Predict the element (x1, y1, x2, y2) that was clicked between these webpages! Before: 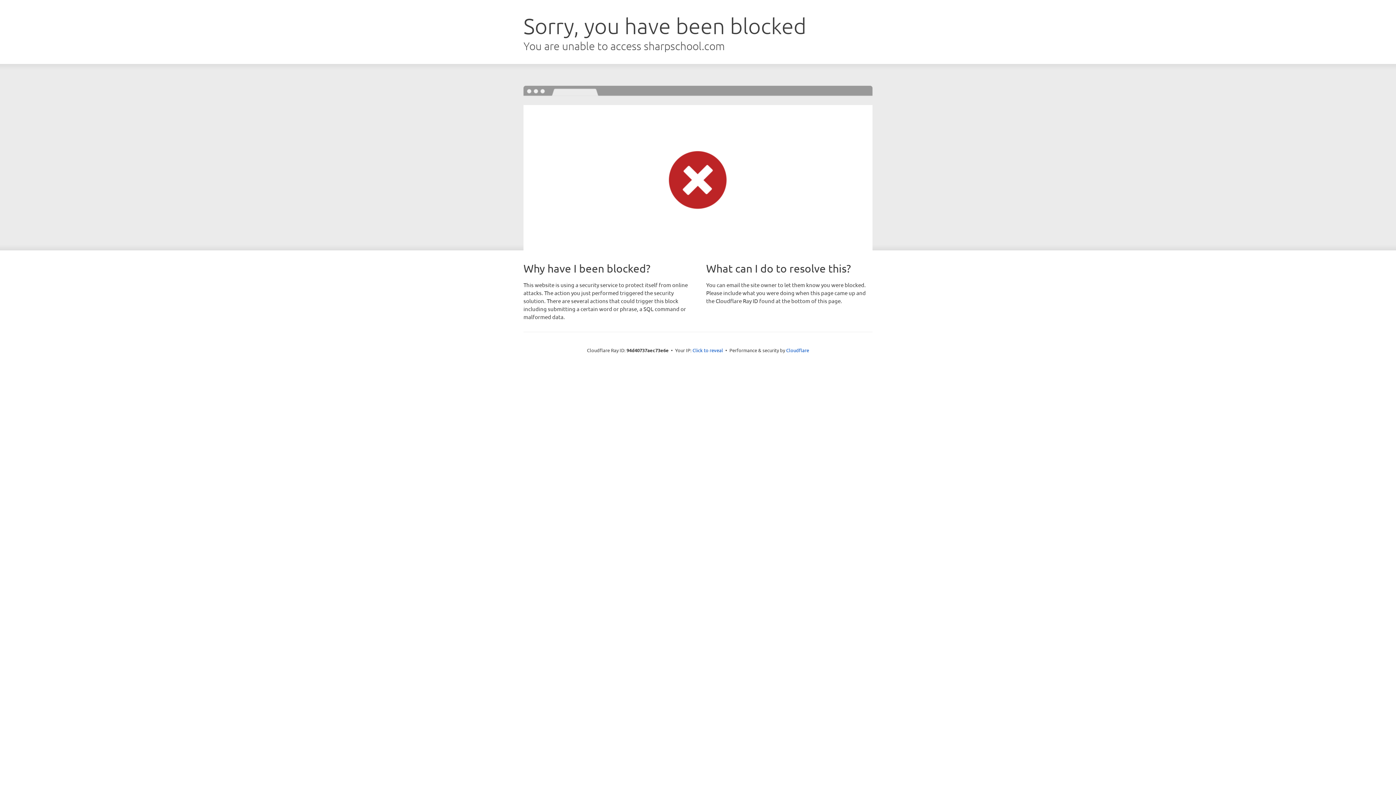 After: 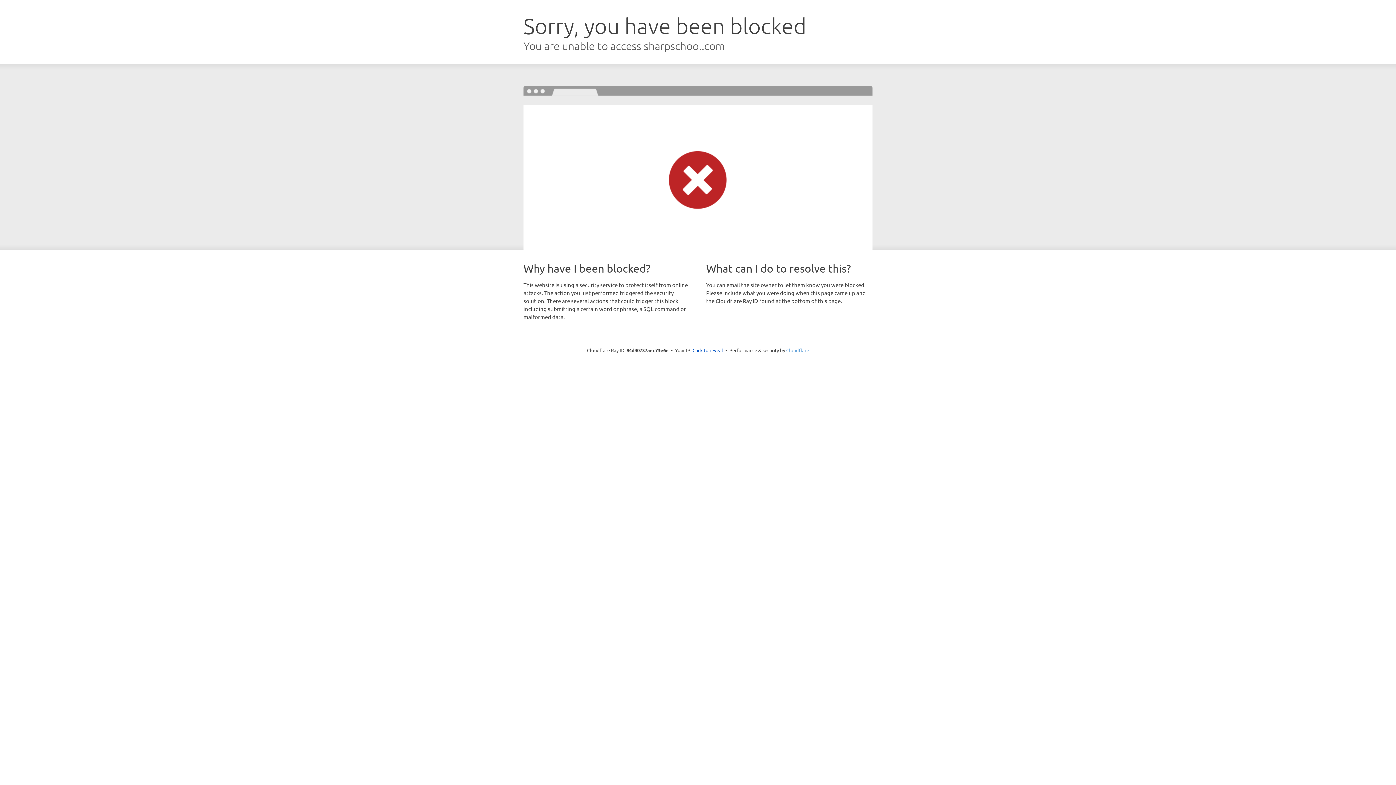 Action: bbox: (786, 347, 809, 353) label: Cloudflare